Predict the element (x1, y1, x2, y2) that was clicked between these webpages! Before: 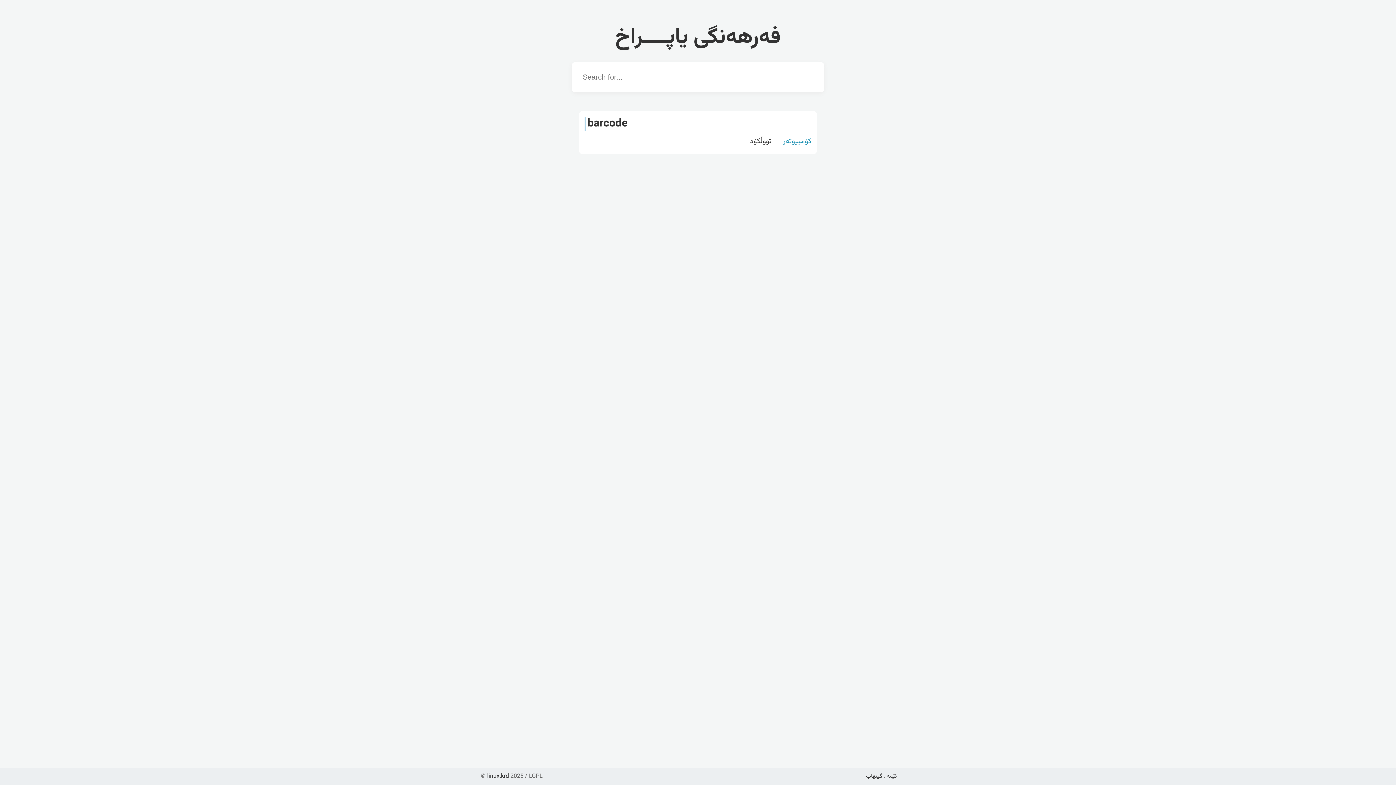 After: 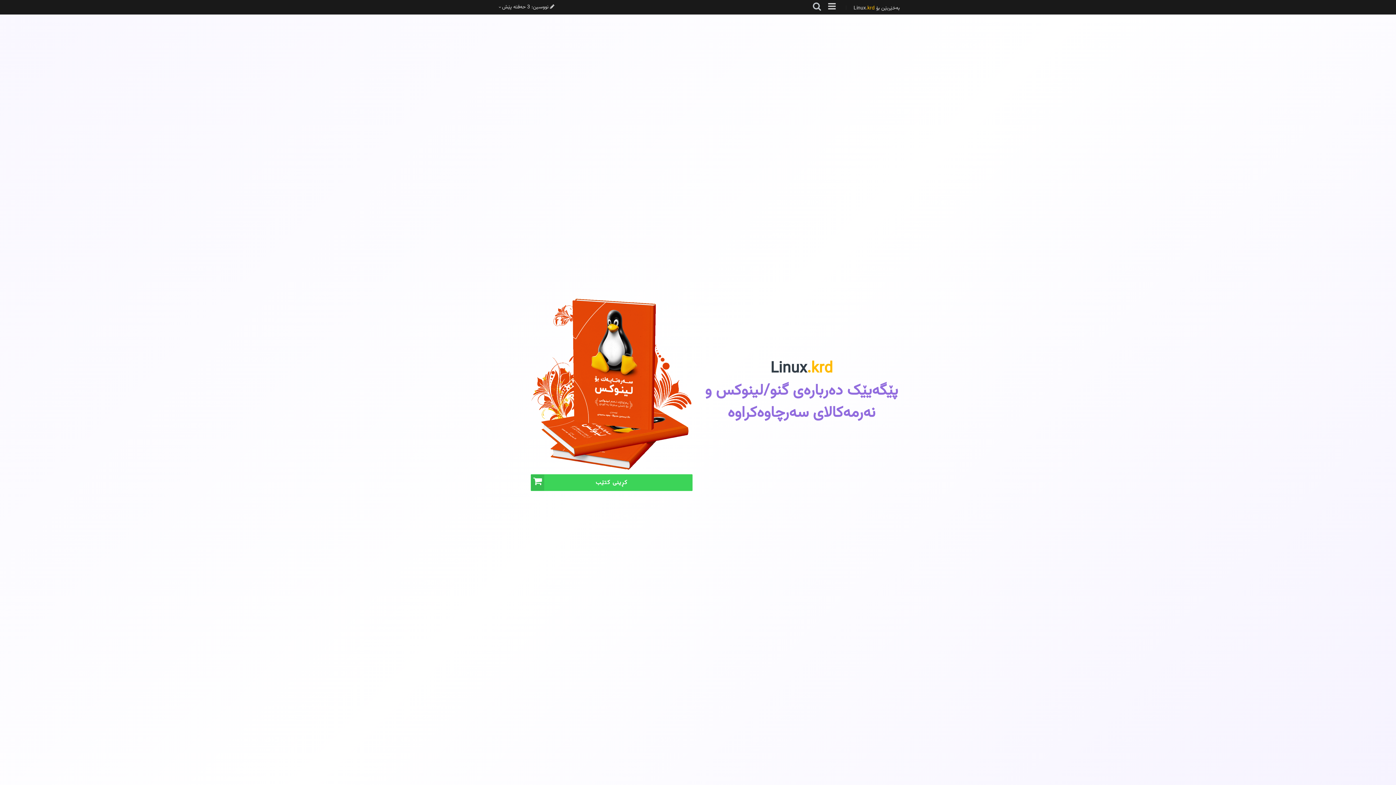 Action: bbox: (487, 772, 509, 781) label: linux.krd